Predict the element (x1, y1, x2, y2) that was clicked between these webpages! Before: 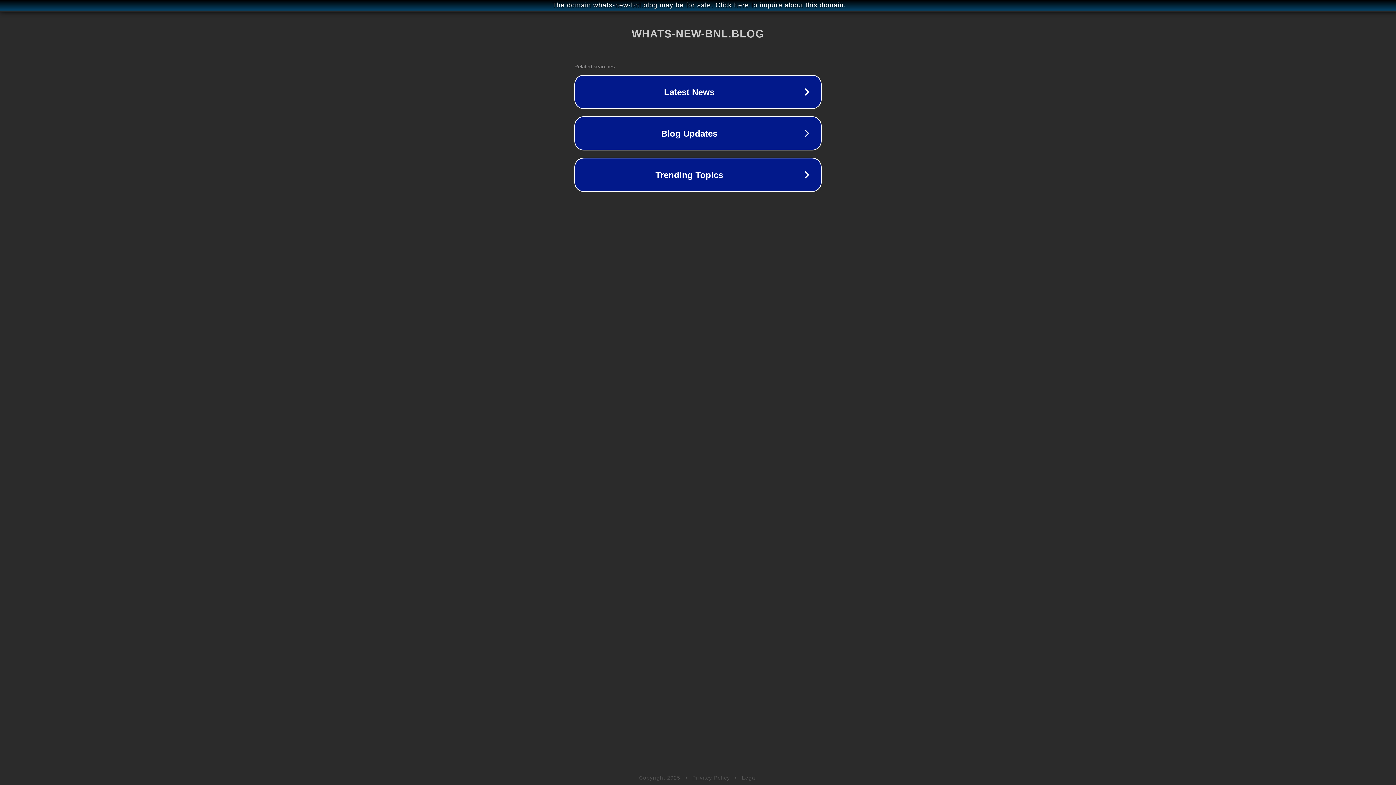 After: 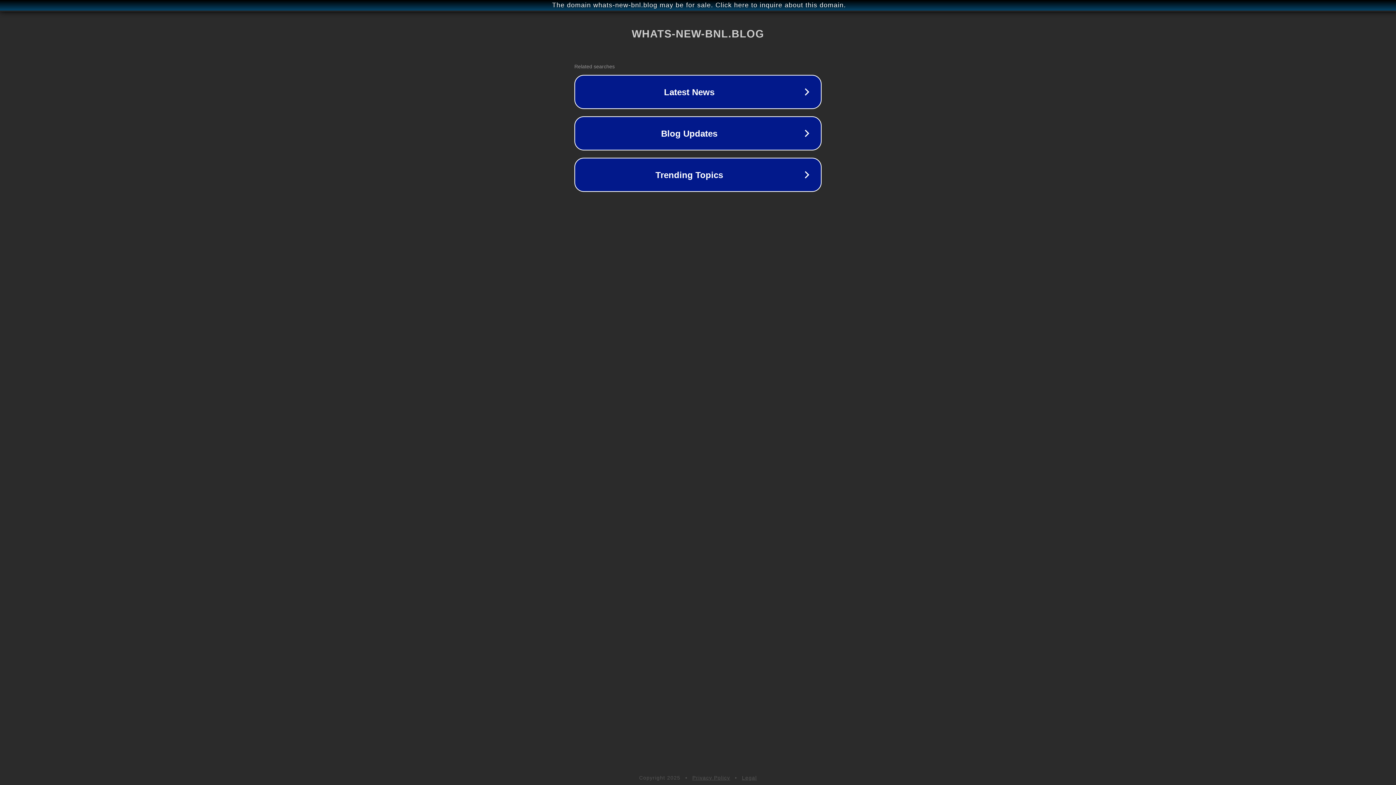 Action: bbox: (742, 775, 757, 781) label: Legal